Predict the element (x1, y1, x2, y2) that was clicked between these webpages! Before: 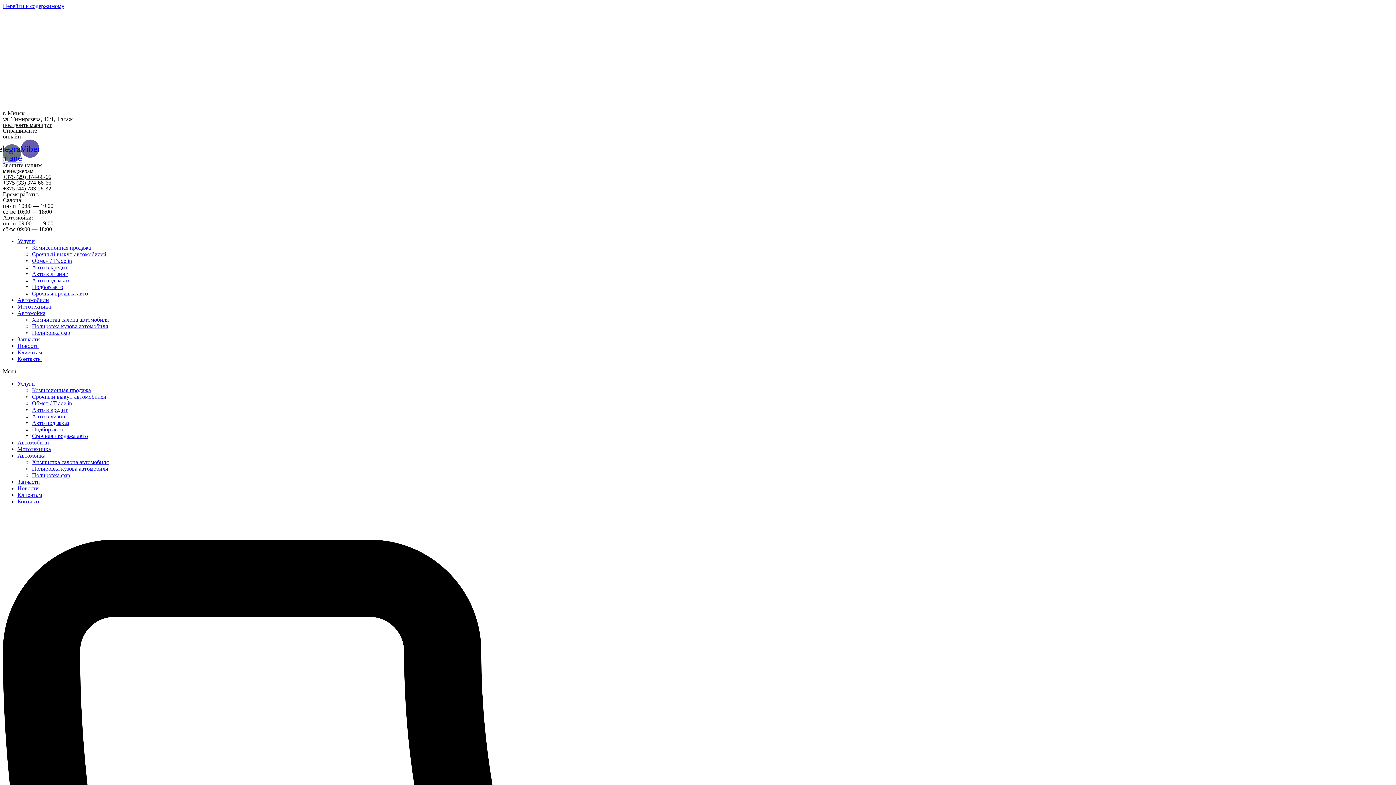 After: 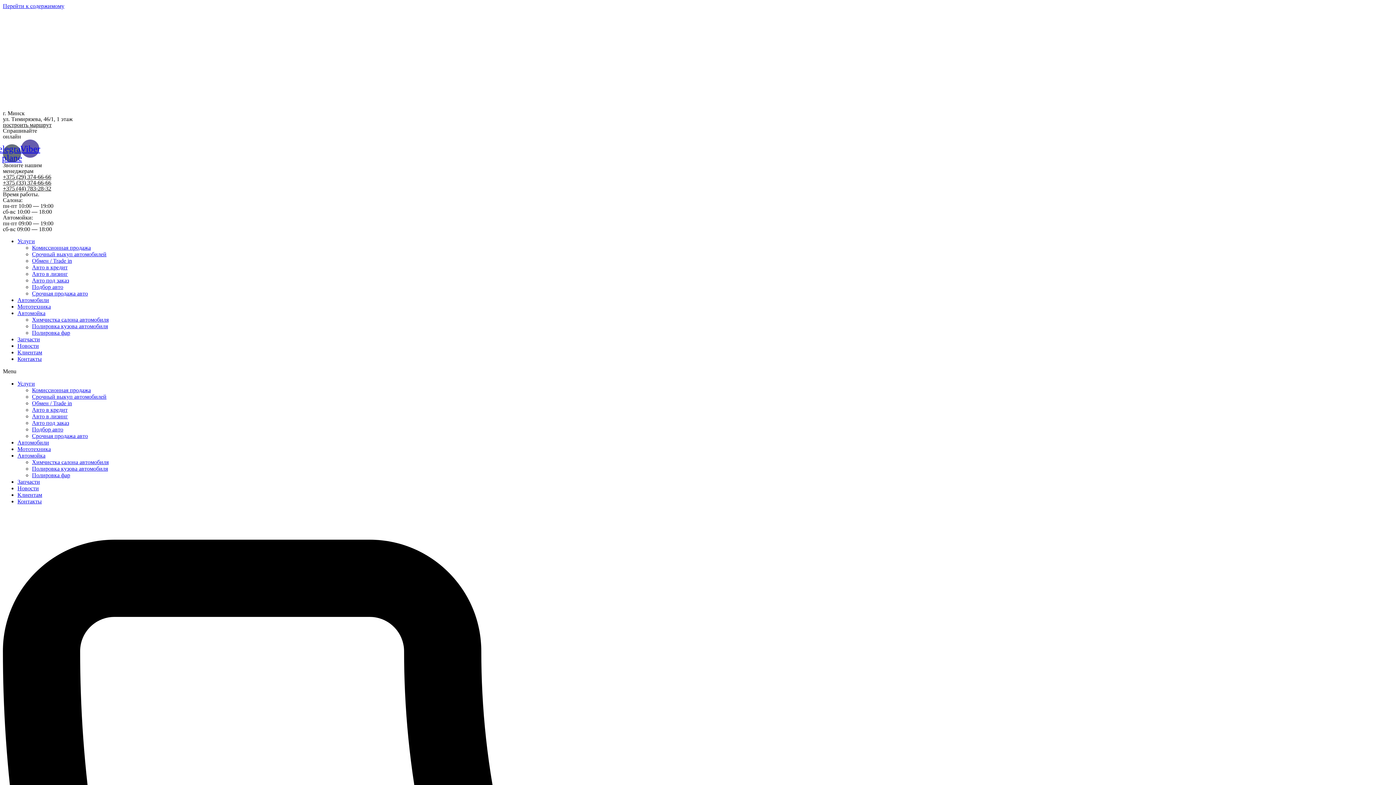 Action: label: Подбор авто bbox: (32, 426, 63, 432)